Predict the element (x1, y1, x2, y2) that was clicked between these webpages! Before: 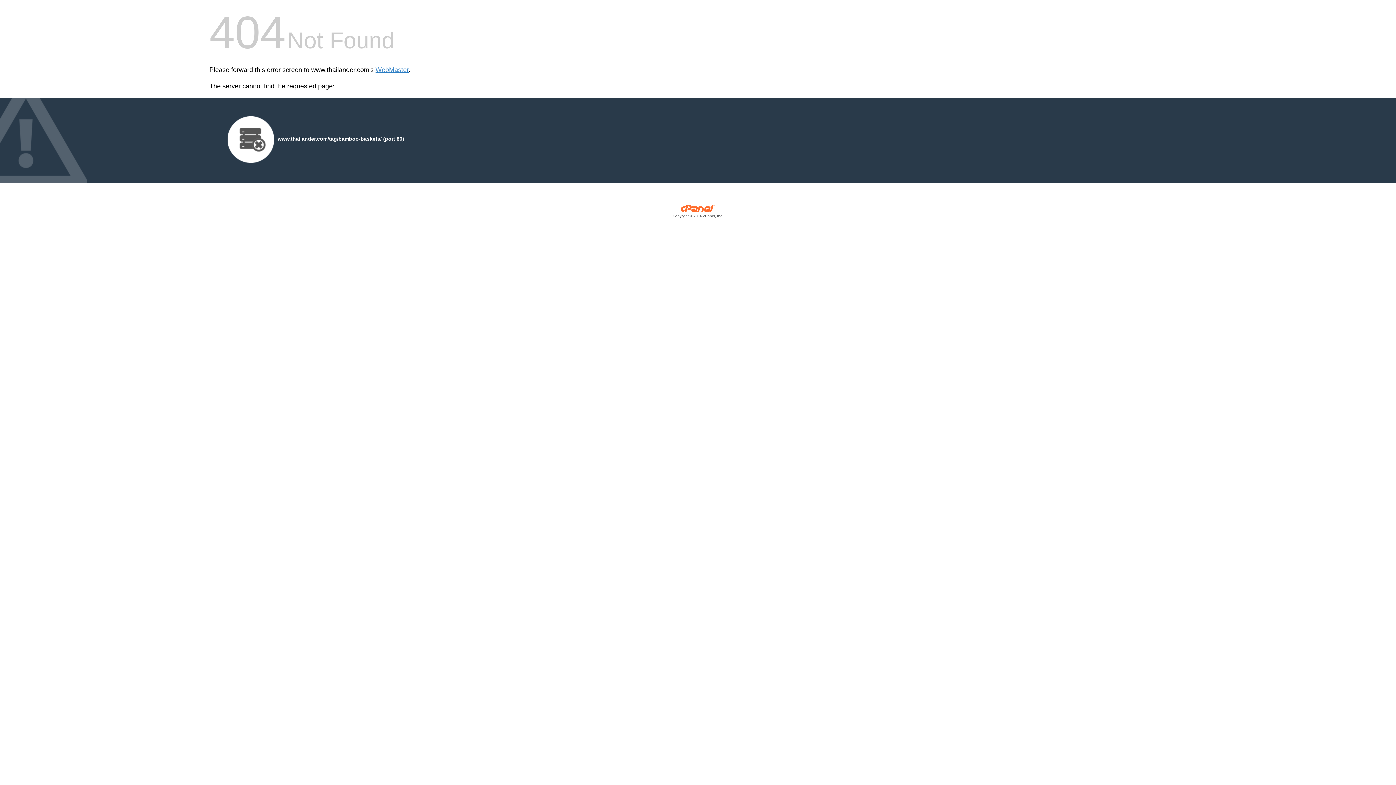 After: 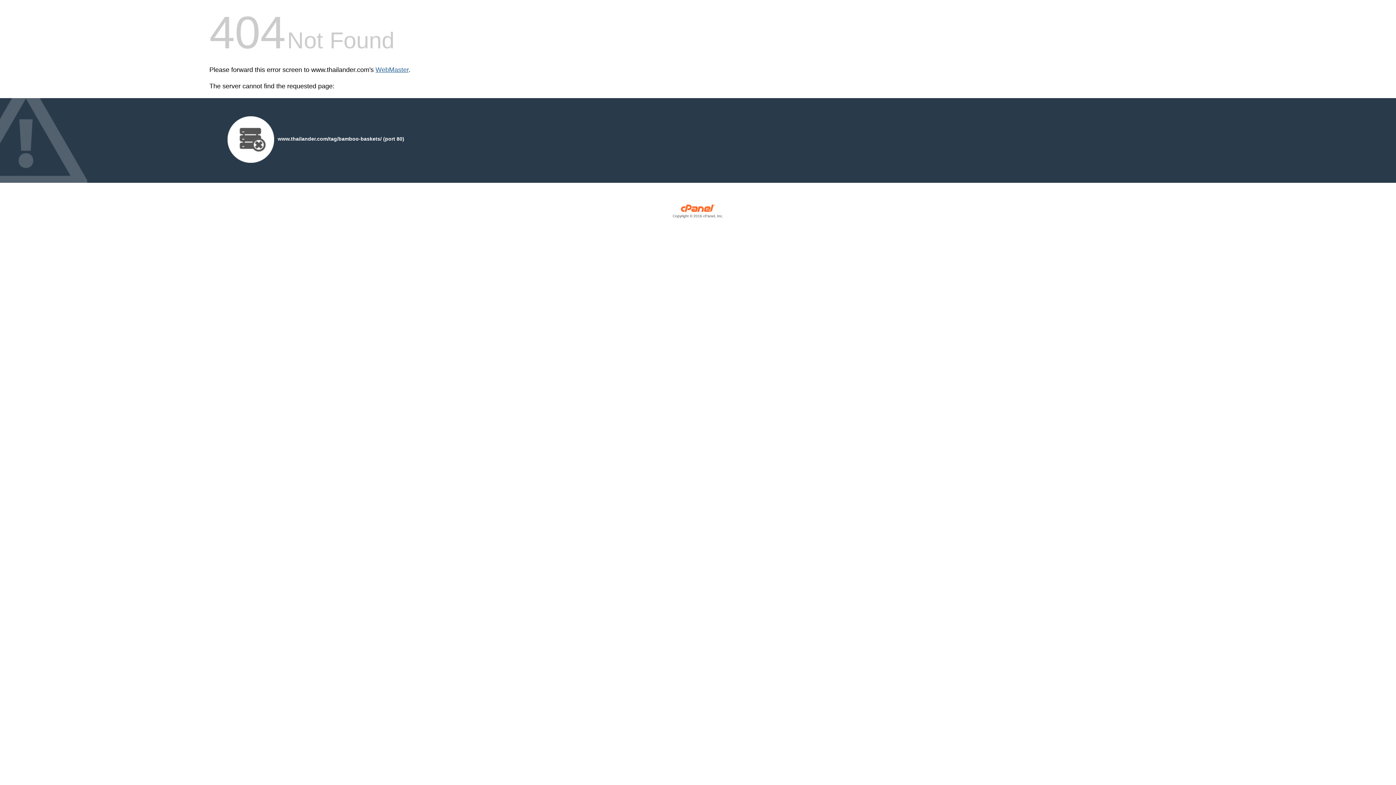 Action: label: WebMaster bbox: (375, 66, 408, 73)